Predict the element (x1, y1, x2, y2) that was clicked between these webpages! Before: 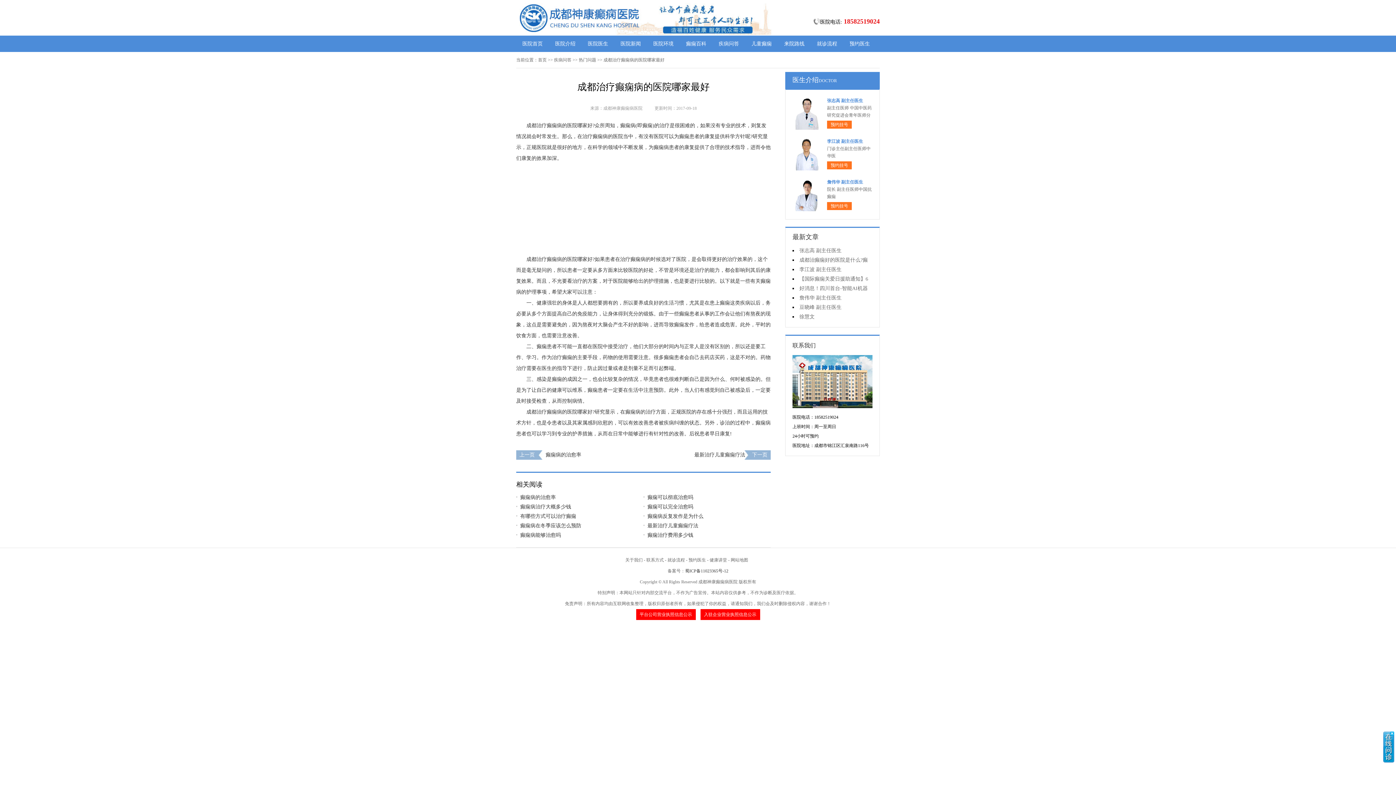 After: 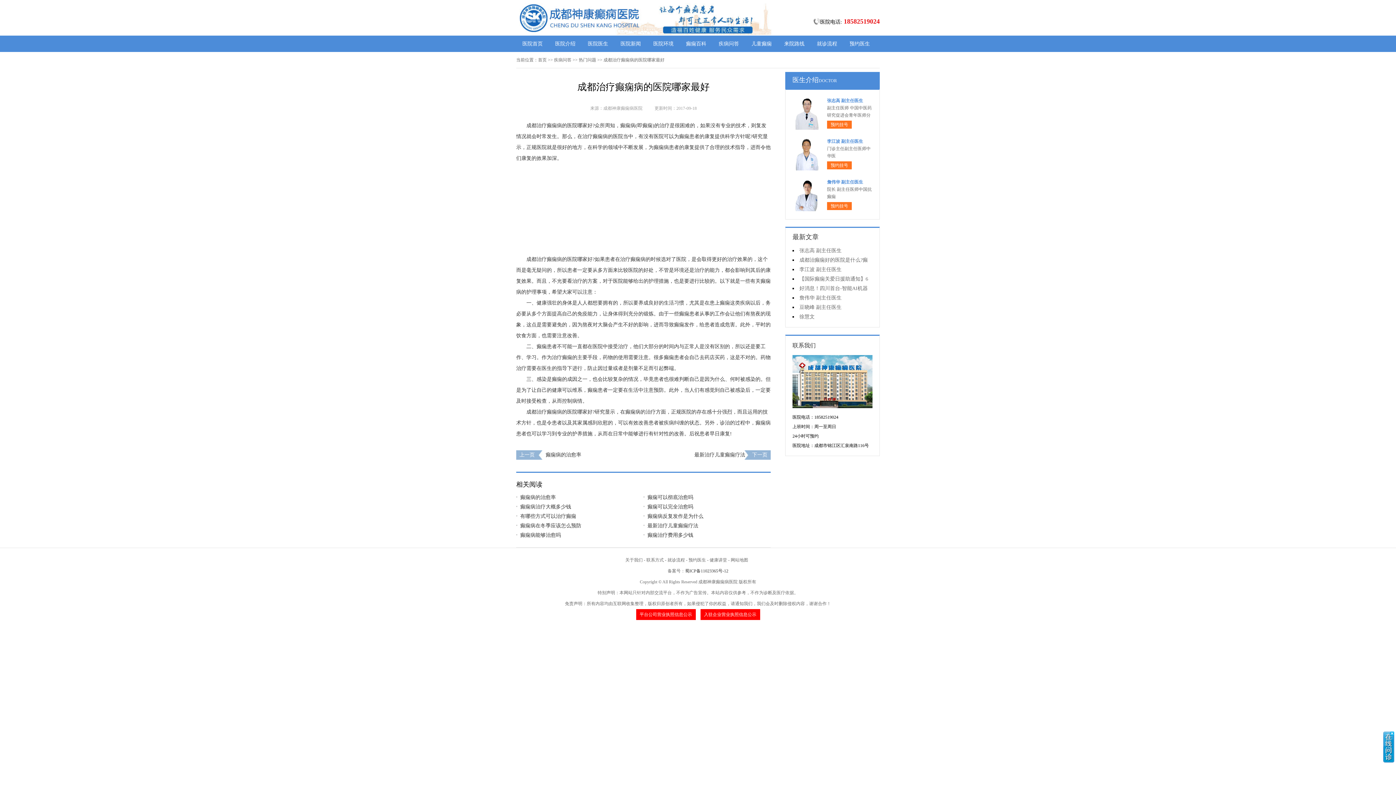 Action: label: 预约挂号 bbox: (830, 162, 848, 168)